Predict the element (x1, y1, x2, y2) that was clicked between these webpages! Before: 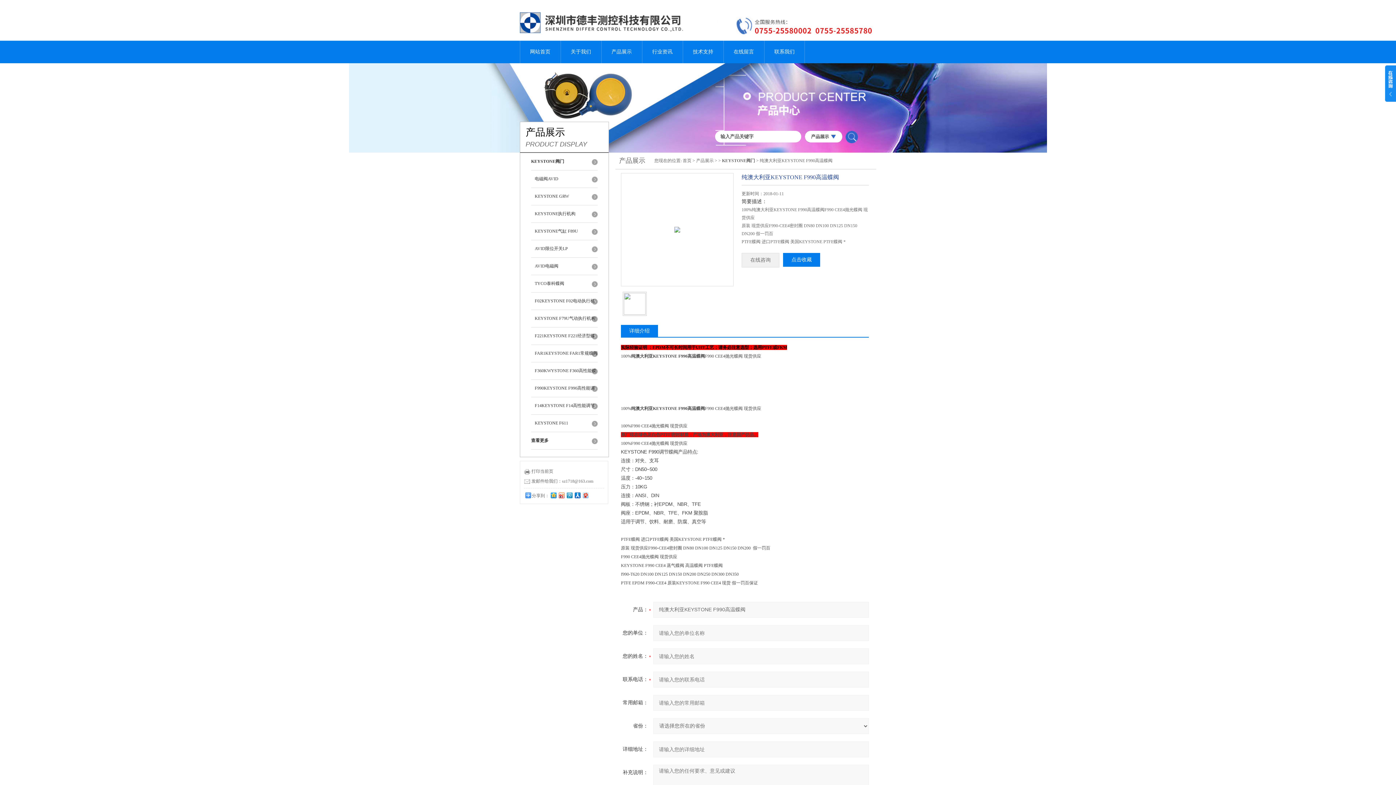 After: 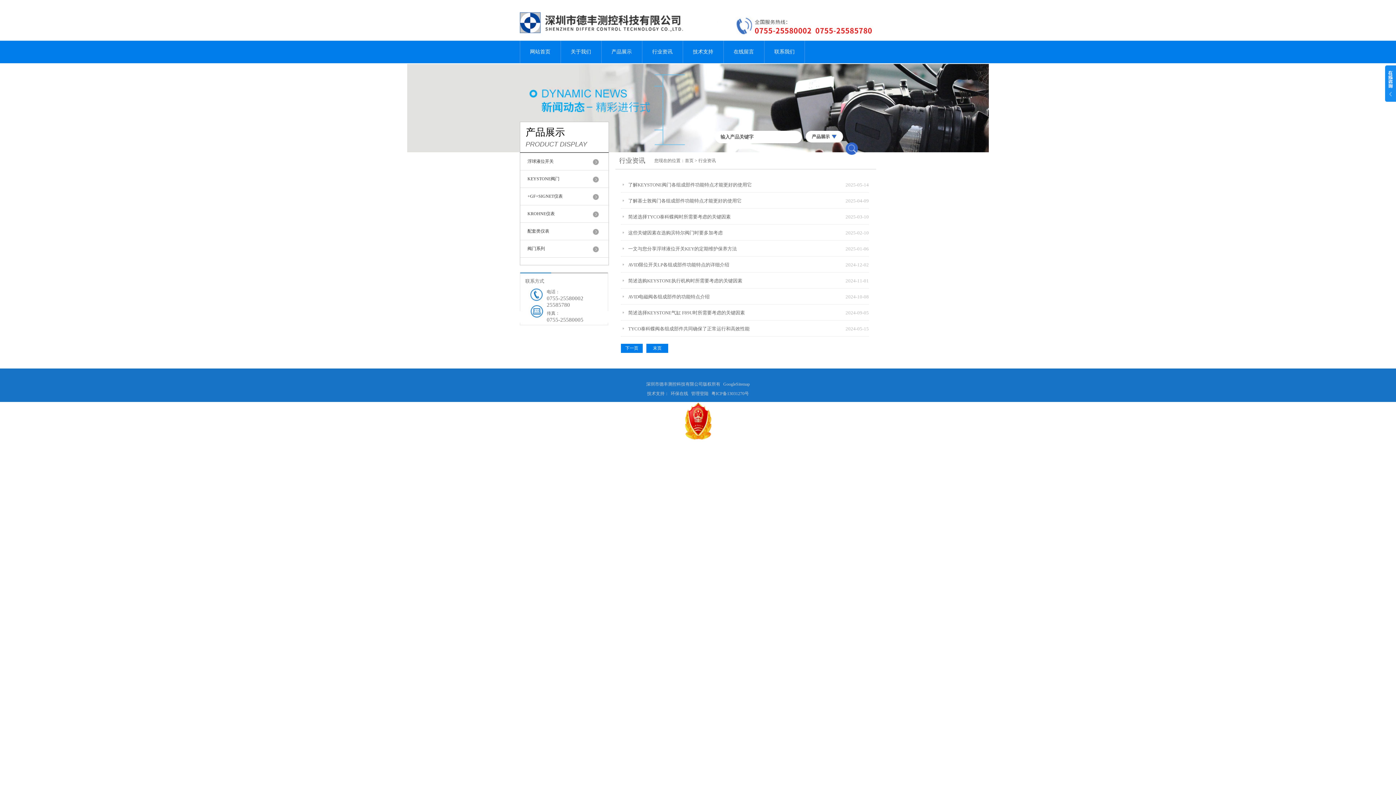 Action: label: 行业资讯 bbox: (642, 40, 682, 63)